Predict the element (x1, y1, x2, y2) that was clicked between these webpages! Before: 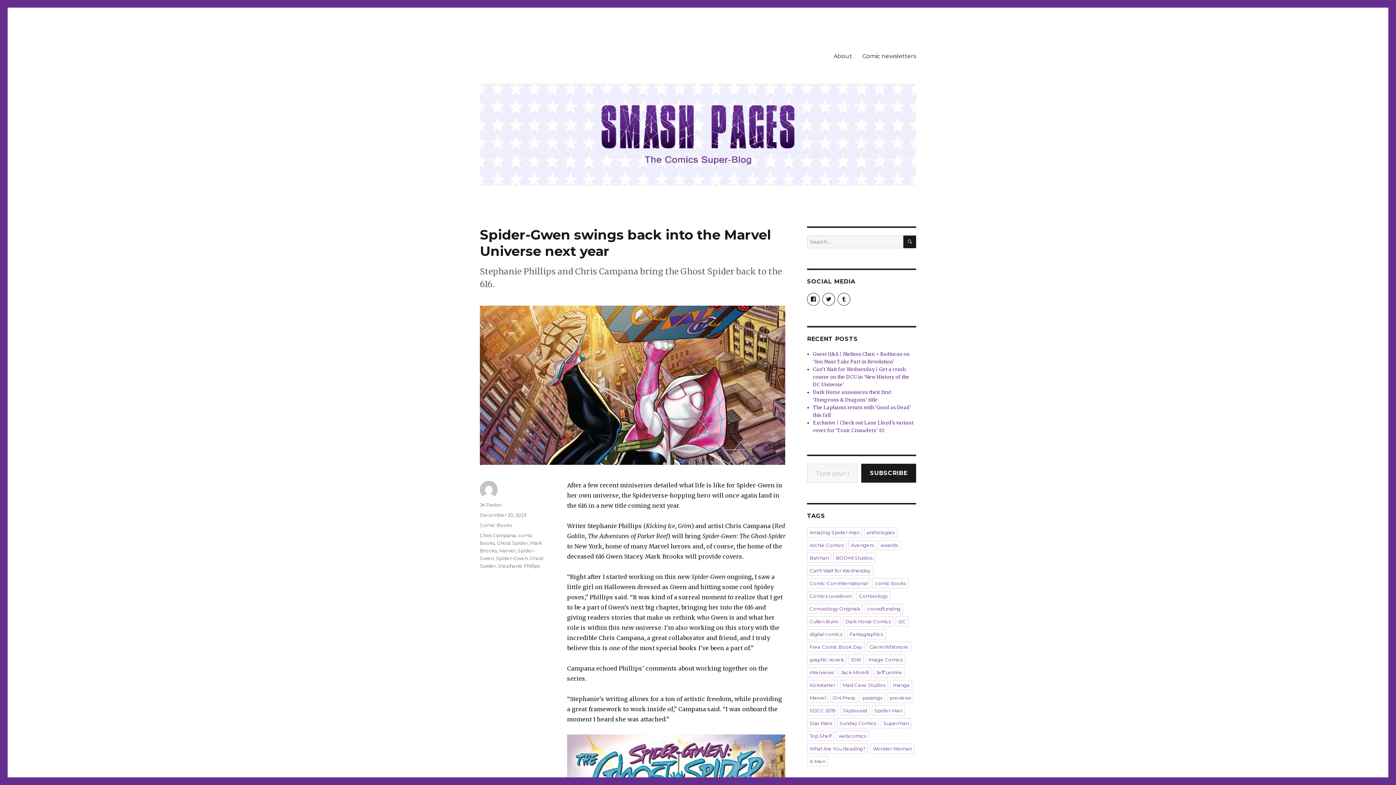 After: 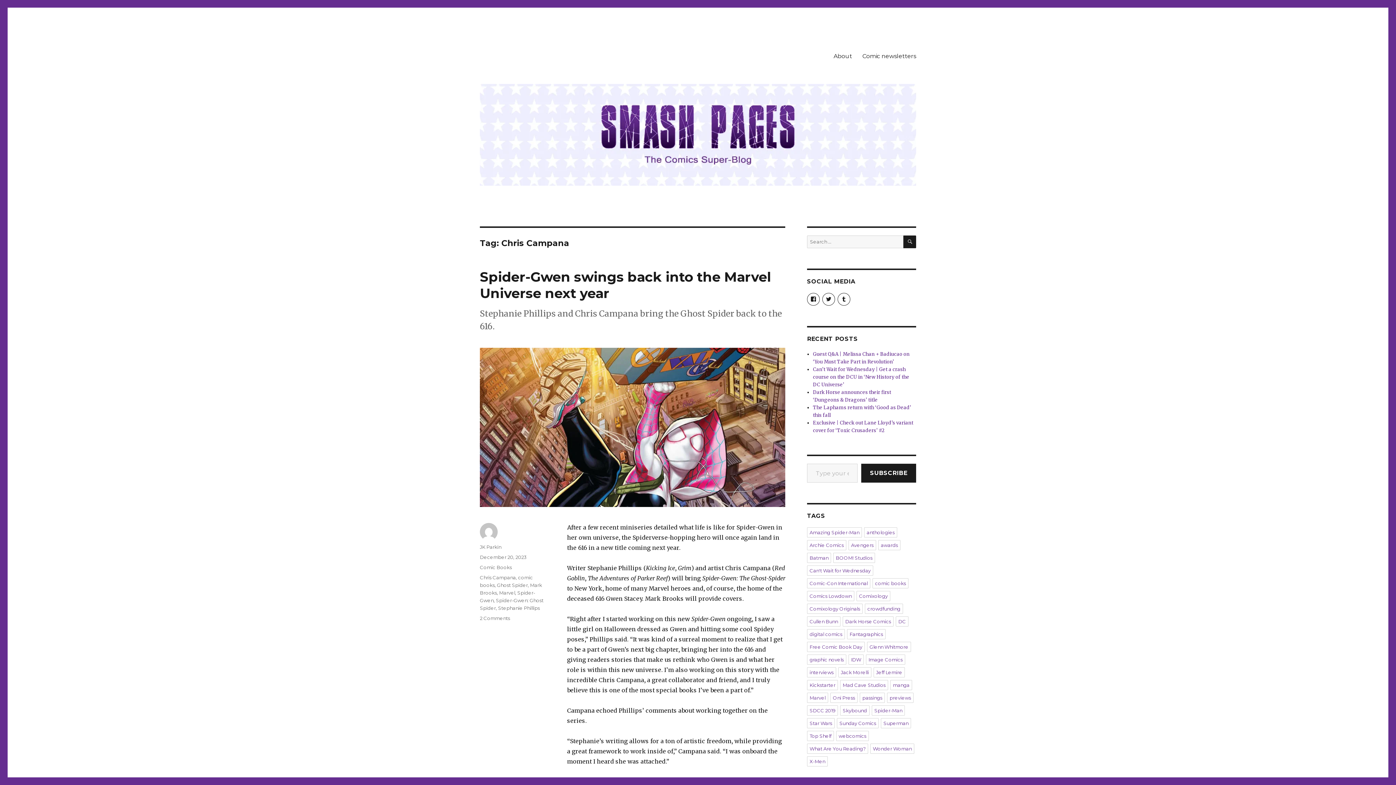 Action: label: Chris Campana bbox: (480, 532, 516, 538)